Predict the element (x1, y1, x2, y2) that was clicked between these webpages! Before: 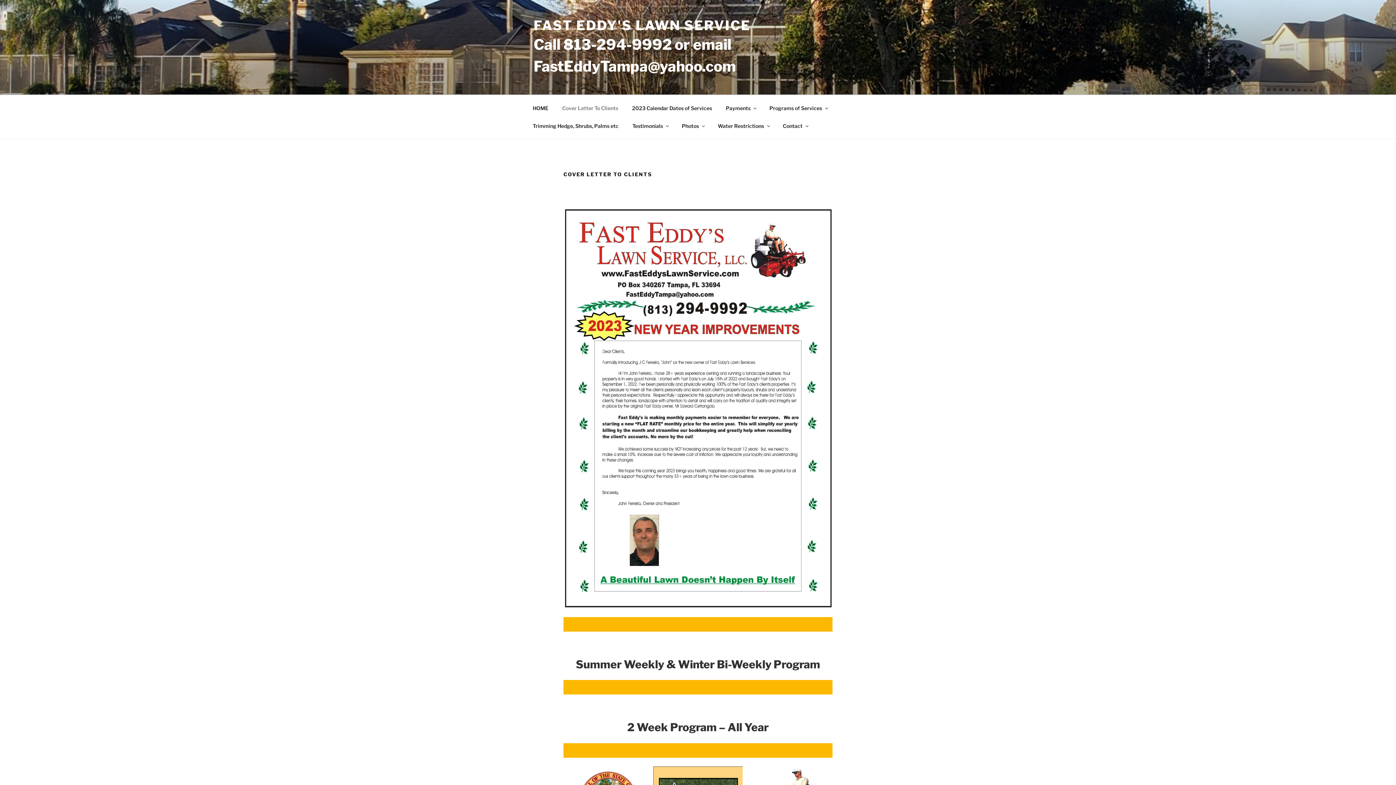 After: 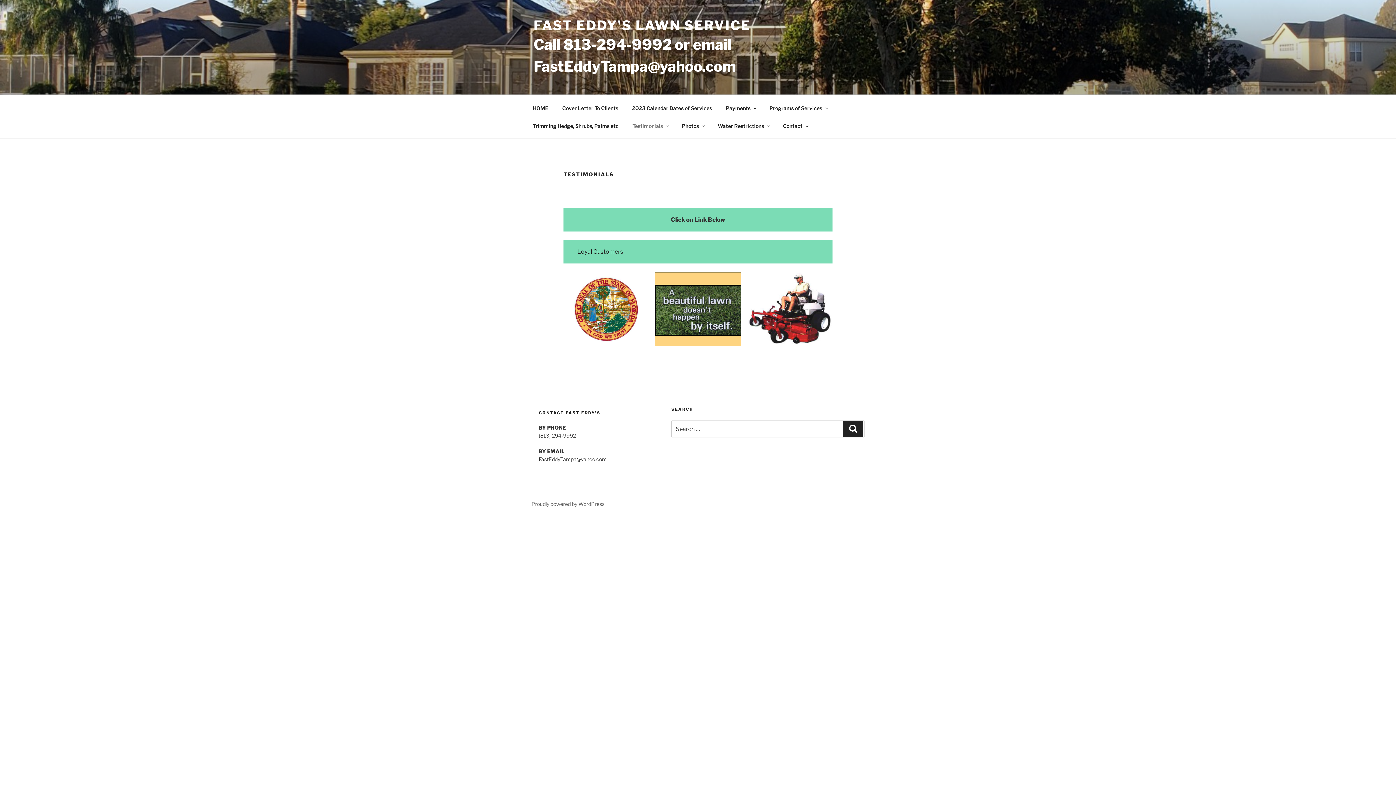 Action: label: Testimonials bbox: (626, 116, 674, 134)